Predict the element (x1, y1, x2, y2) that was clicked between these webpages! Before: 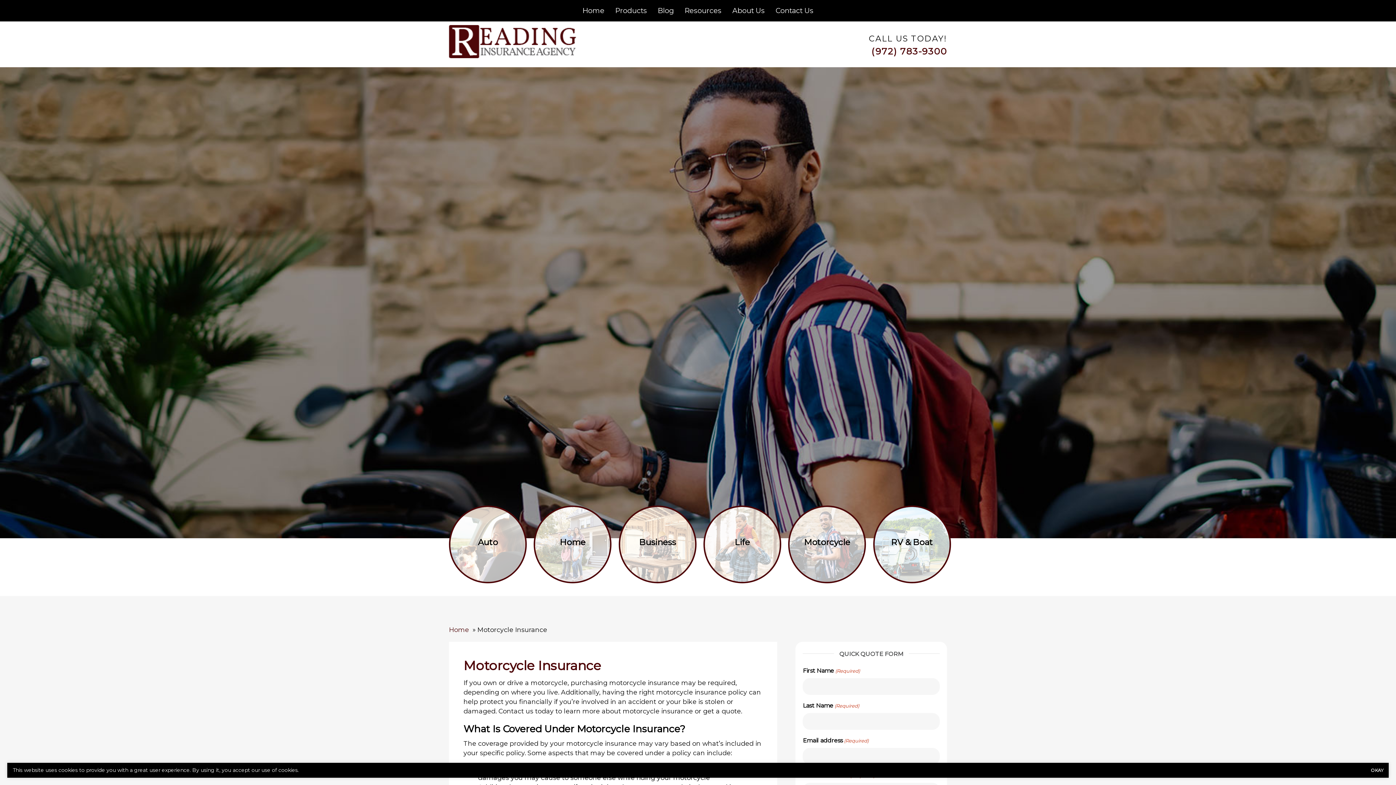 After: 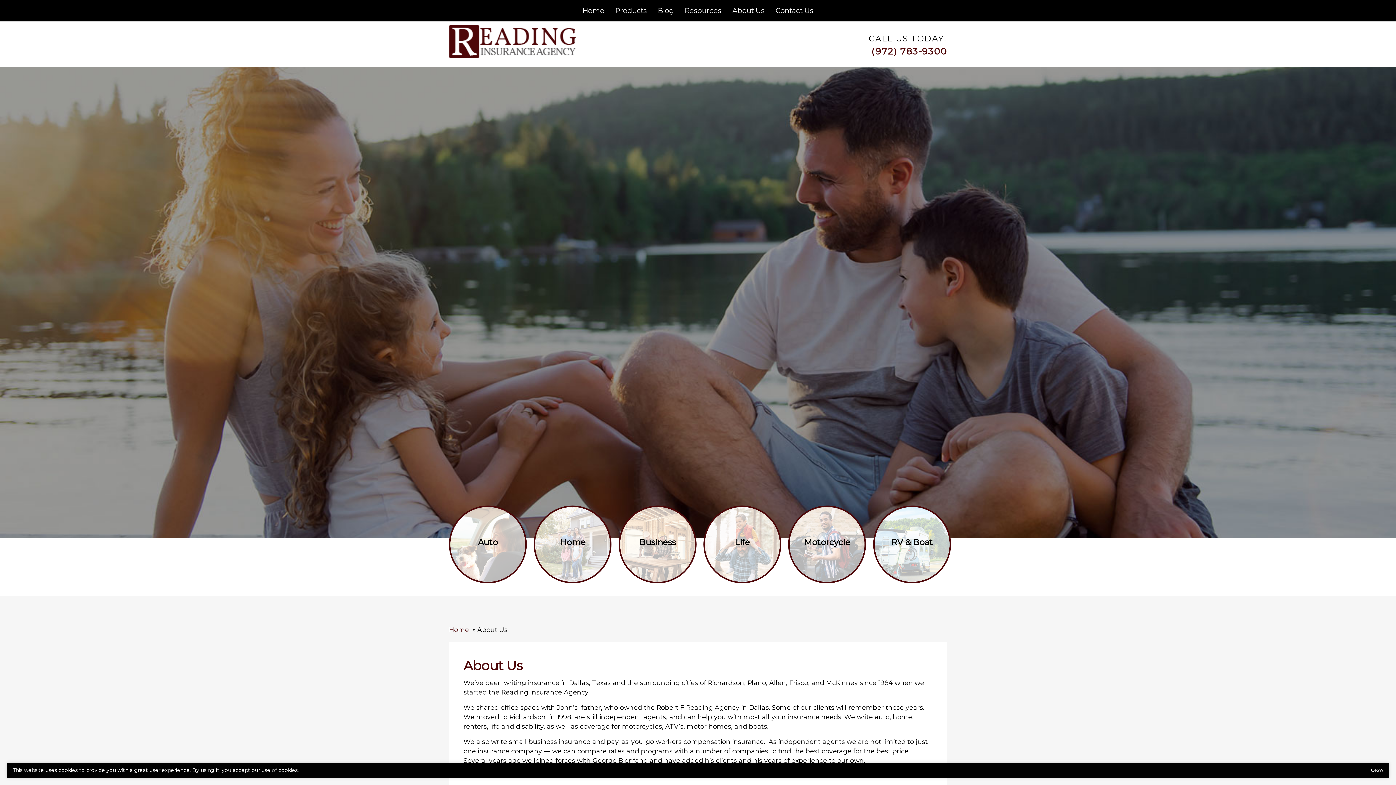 Action: bbox: (727, 0, 770, 21) label: About Us